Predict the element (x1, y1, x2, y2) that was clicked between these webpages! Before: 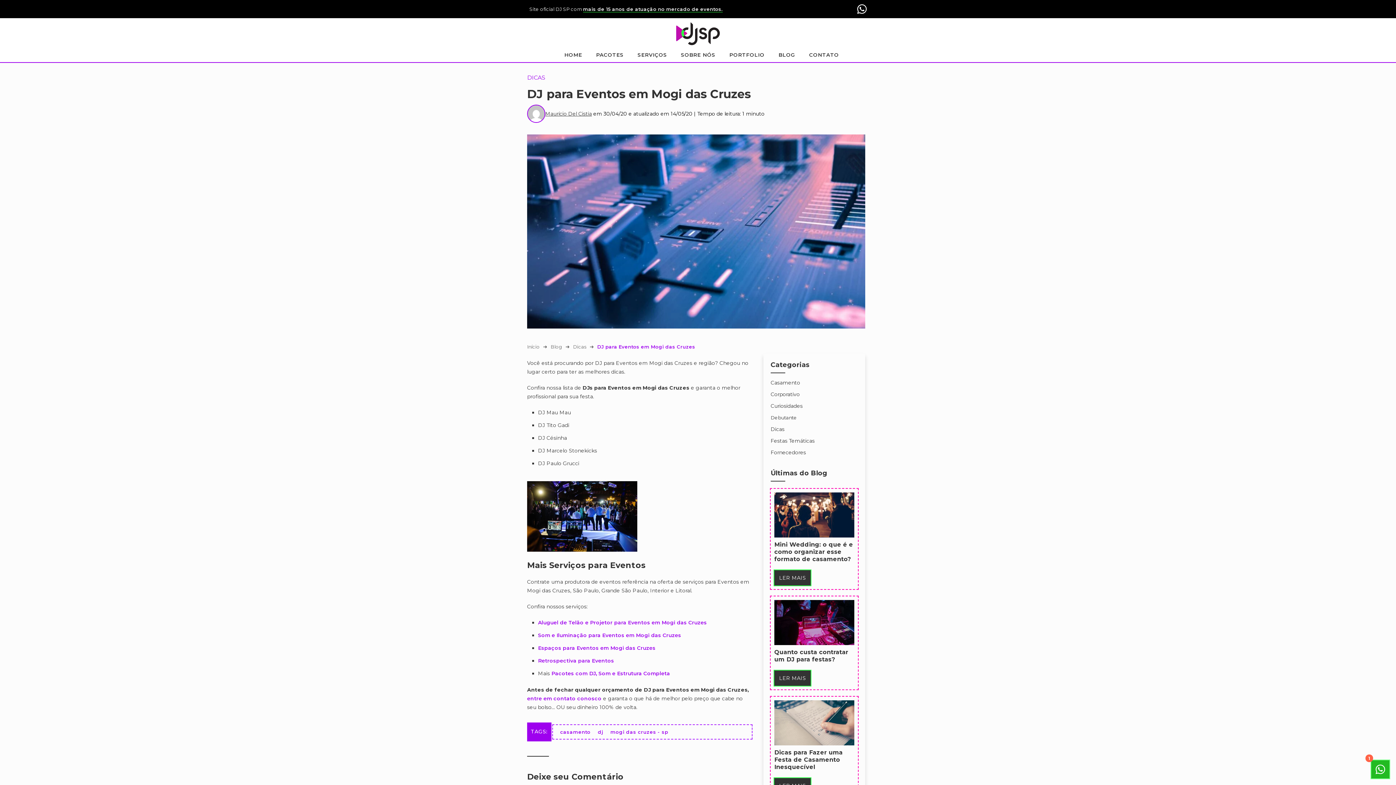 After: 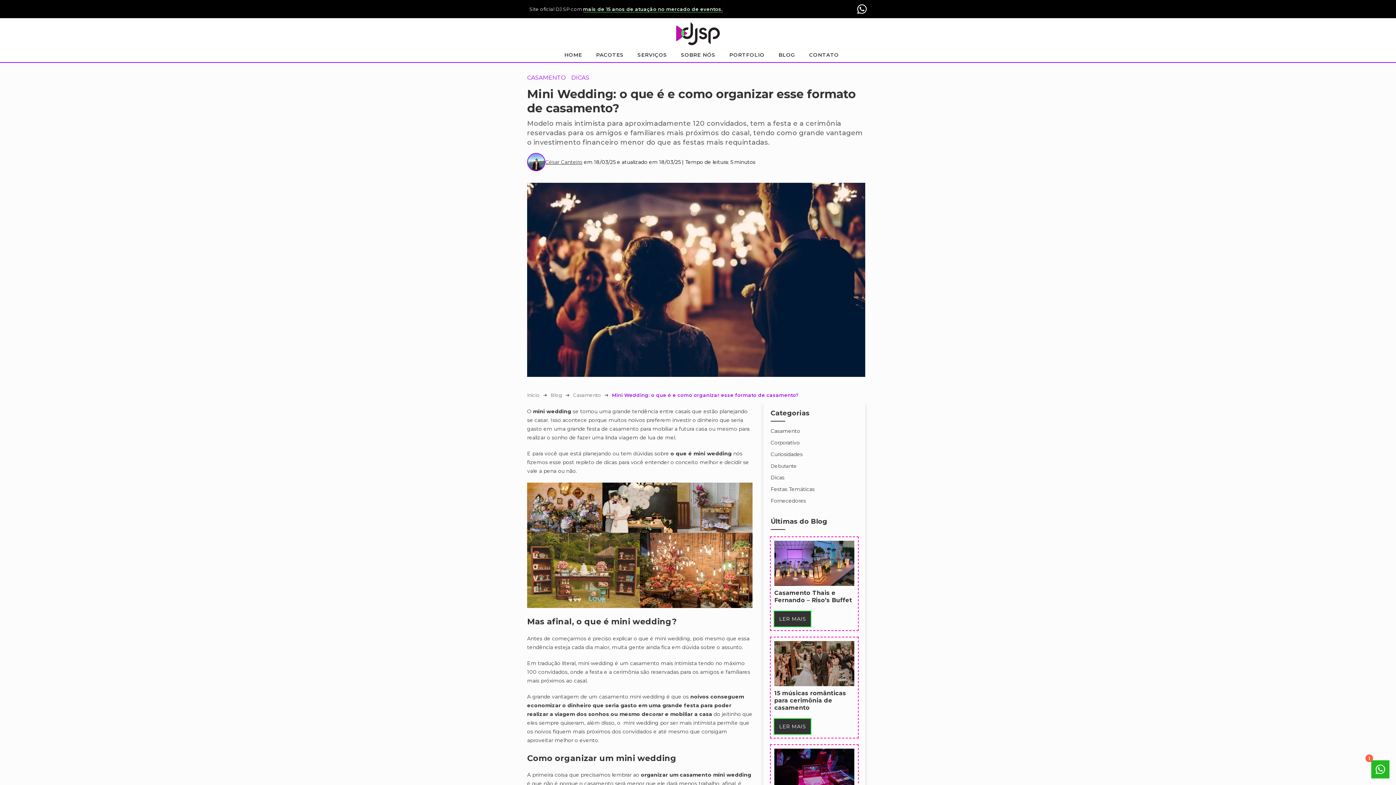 Action: bbox: (774, 492, 854, 585) label: Mini Wedding: o que é e como organizar esse formato de casamento?

LER MAIS